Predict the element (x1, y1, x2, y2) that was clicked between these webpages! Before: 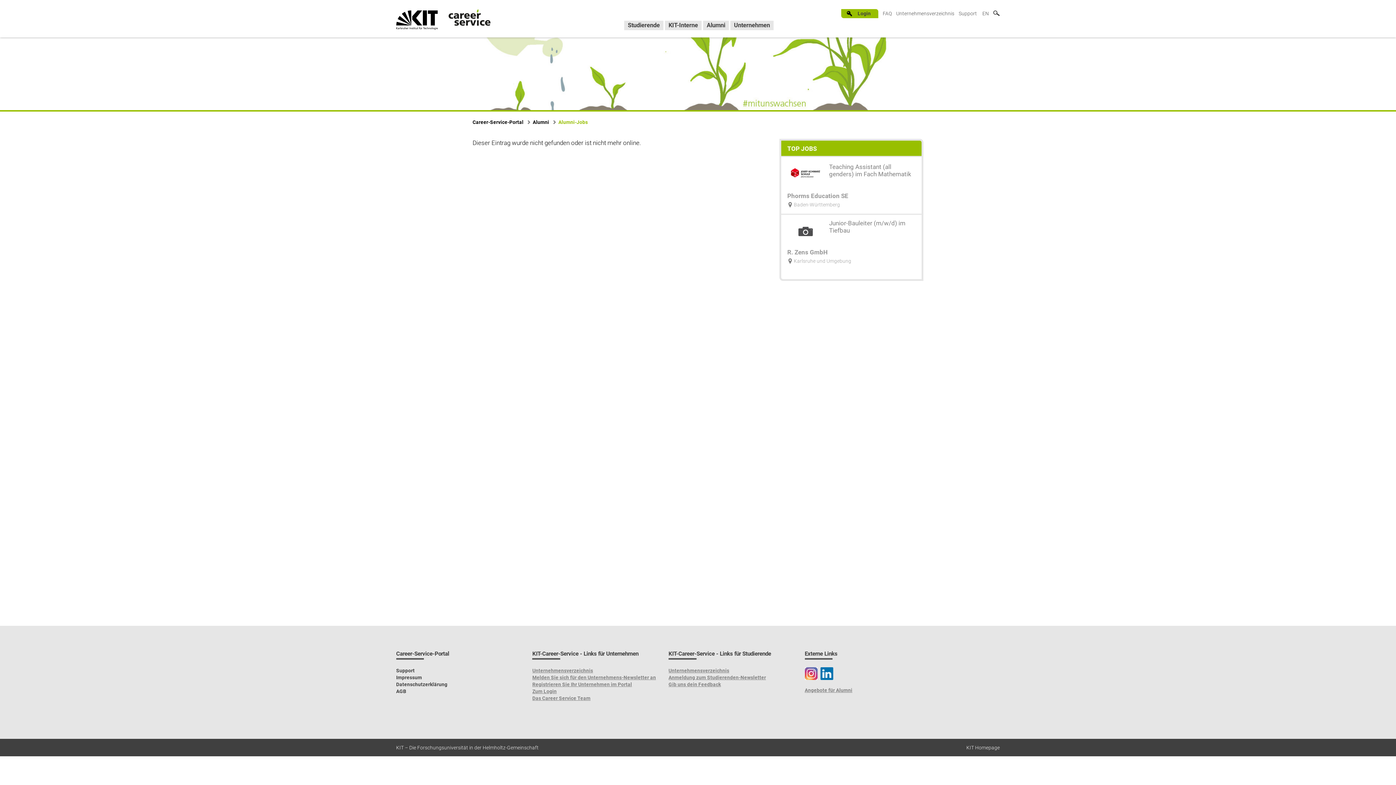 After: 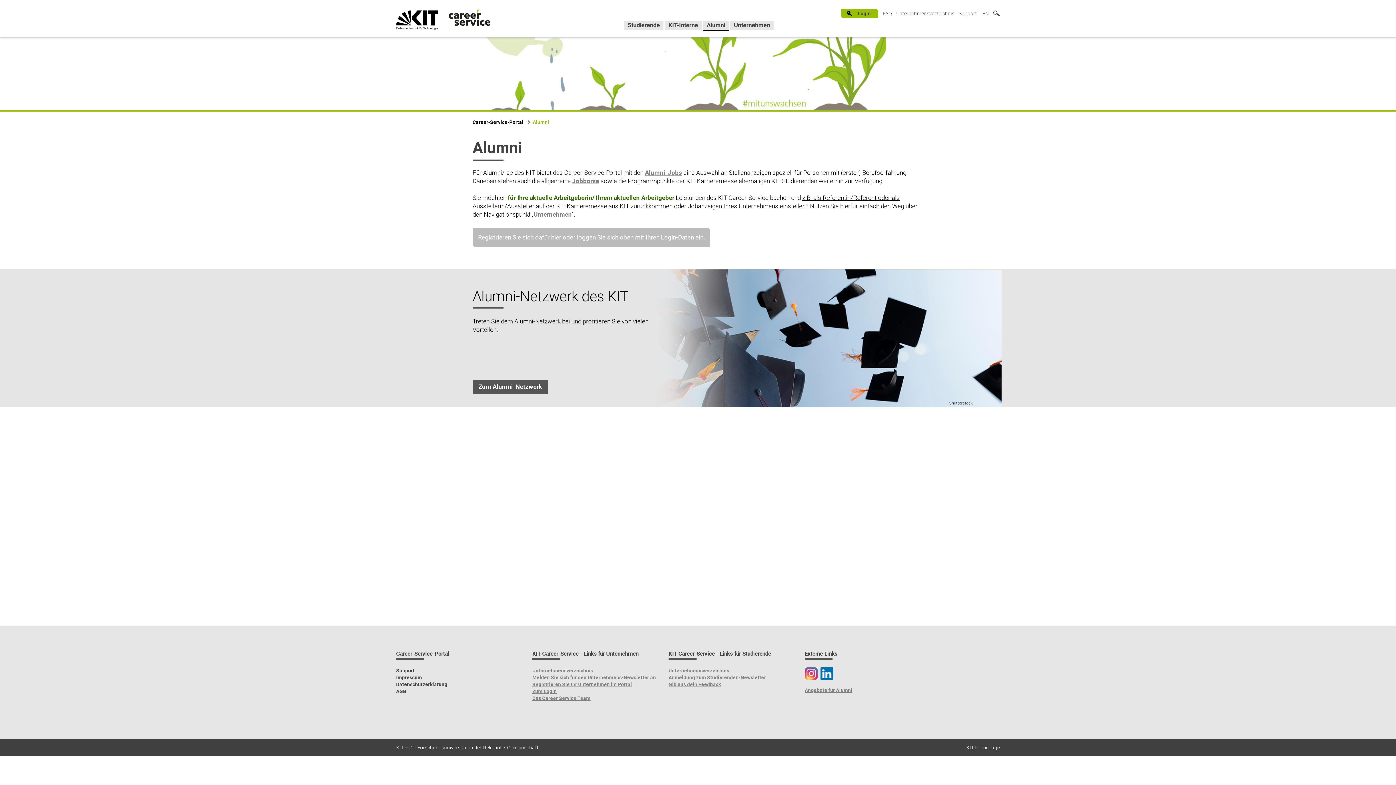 Action: bbox: (532, 118, 549, 126) label: Alumni